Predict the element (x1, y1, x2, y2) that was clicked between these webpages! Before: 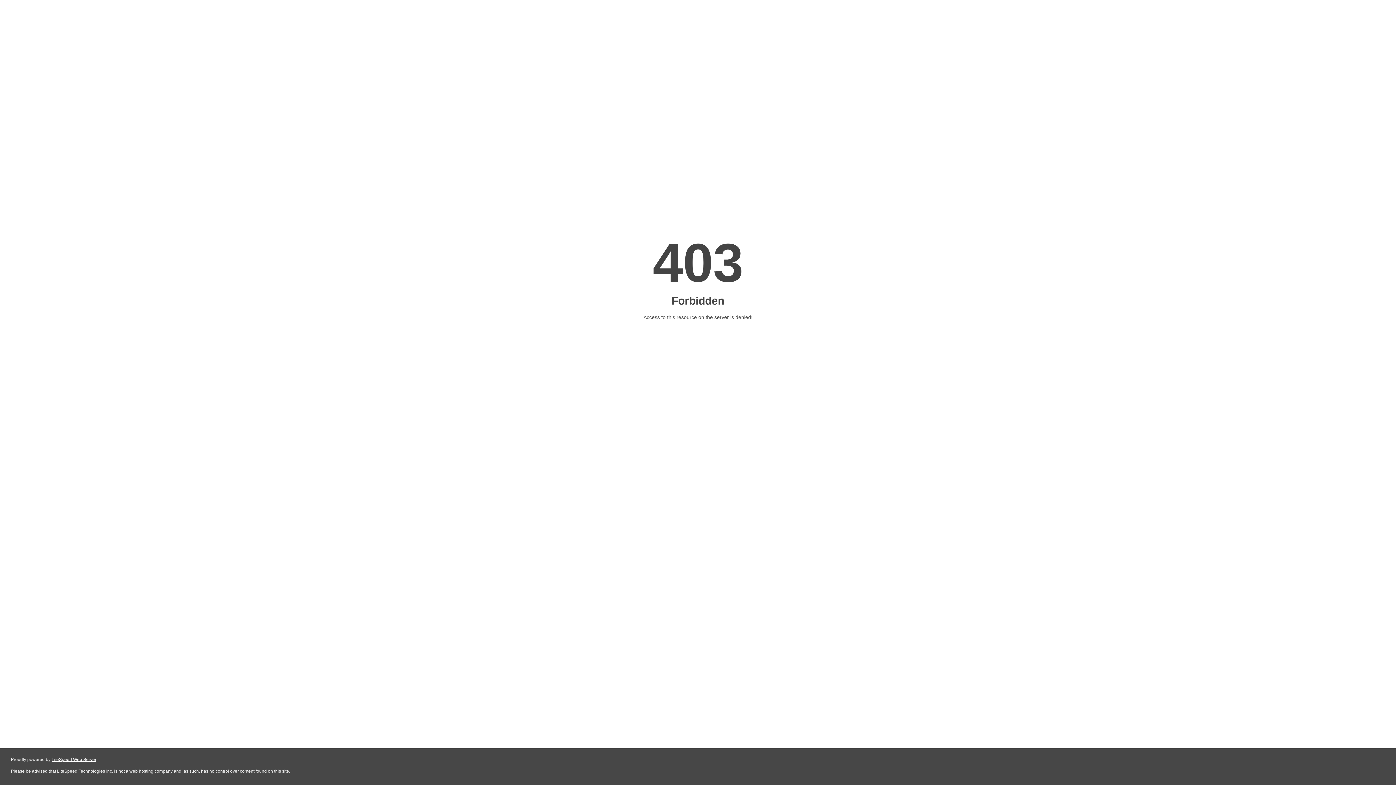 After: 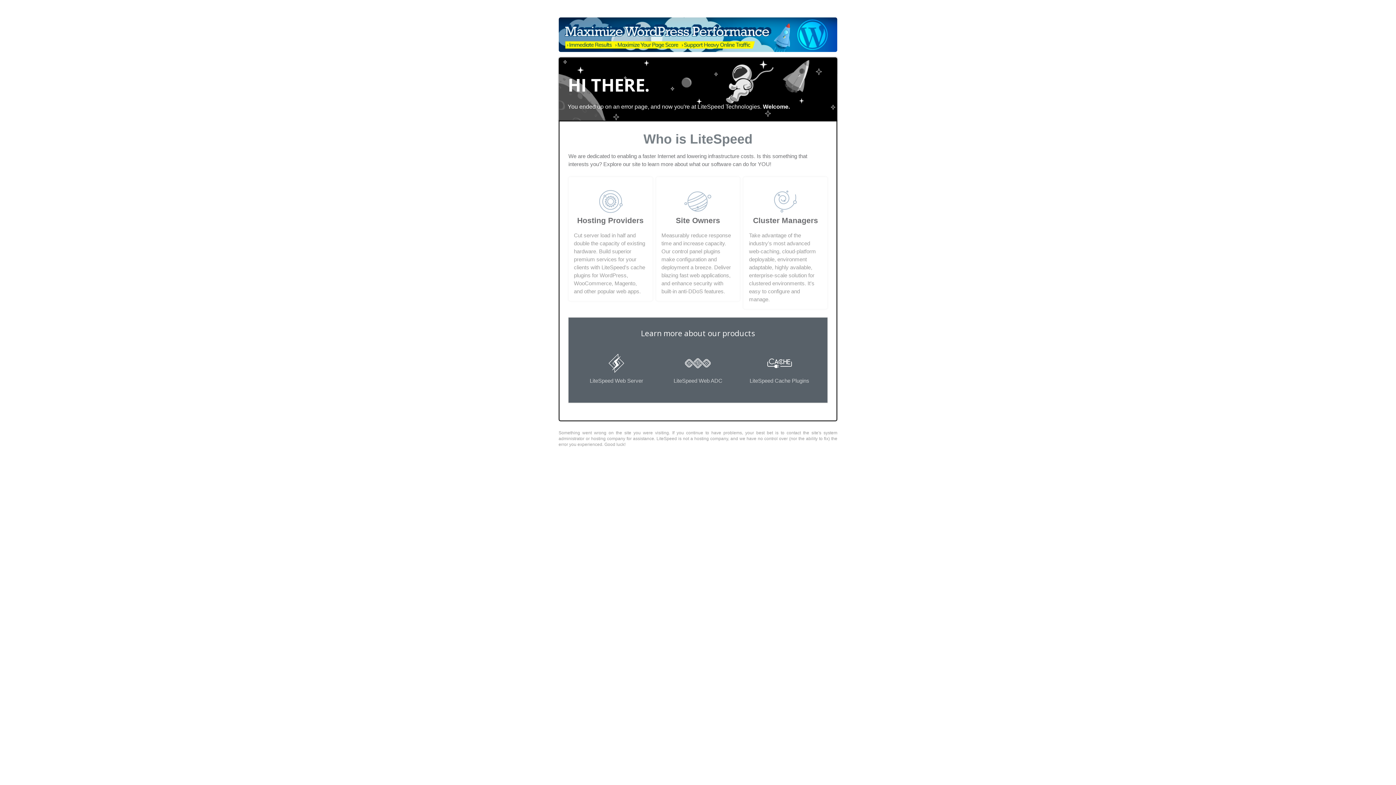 Action: label: LiteSpeed Web Server bbox: (51, 757, 96, 762)